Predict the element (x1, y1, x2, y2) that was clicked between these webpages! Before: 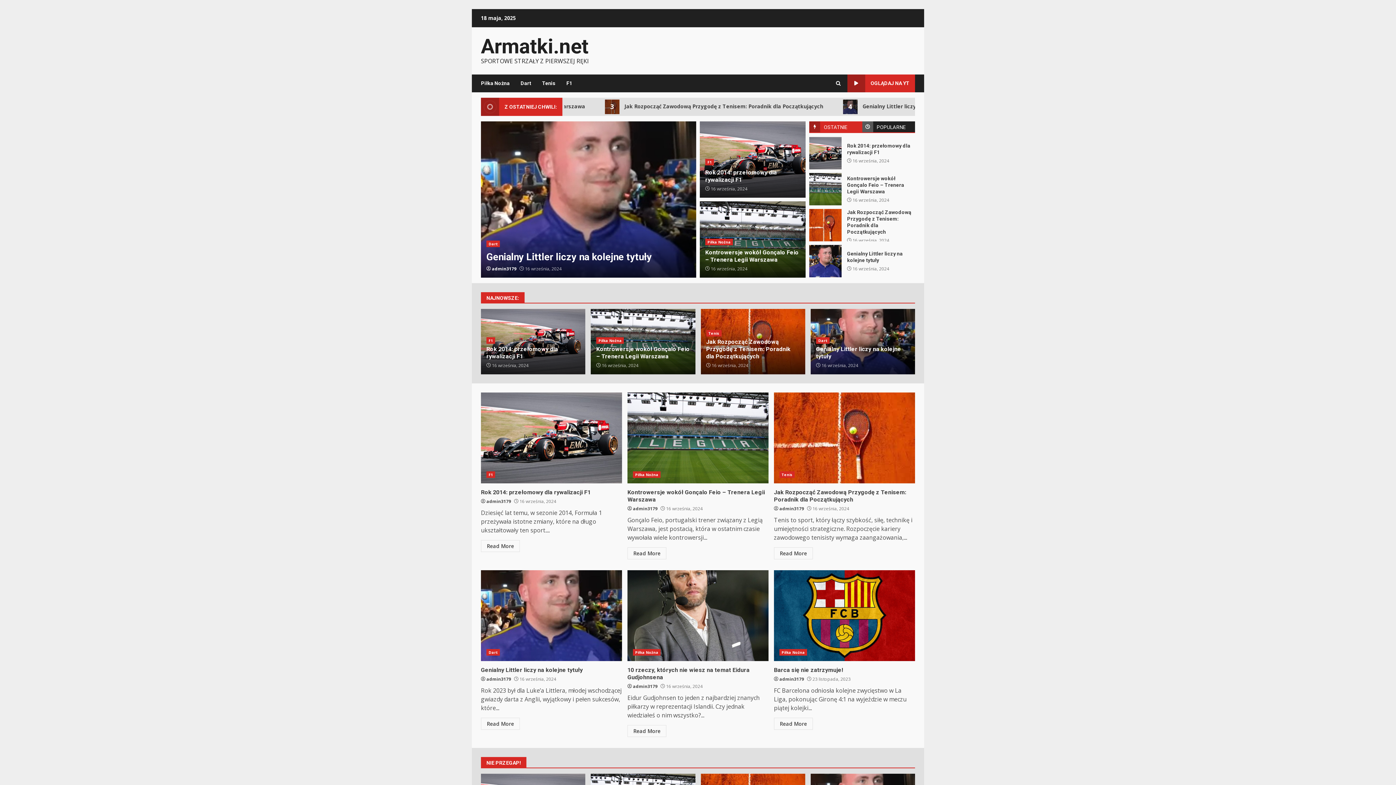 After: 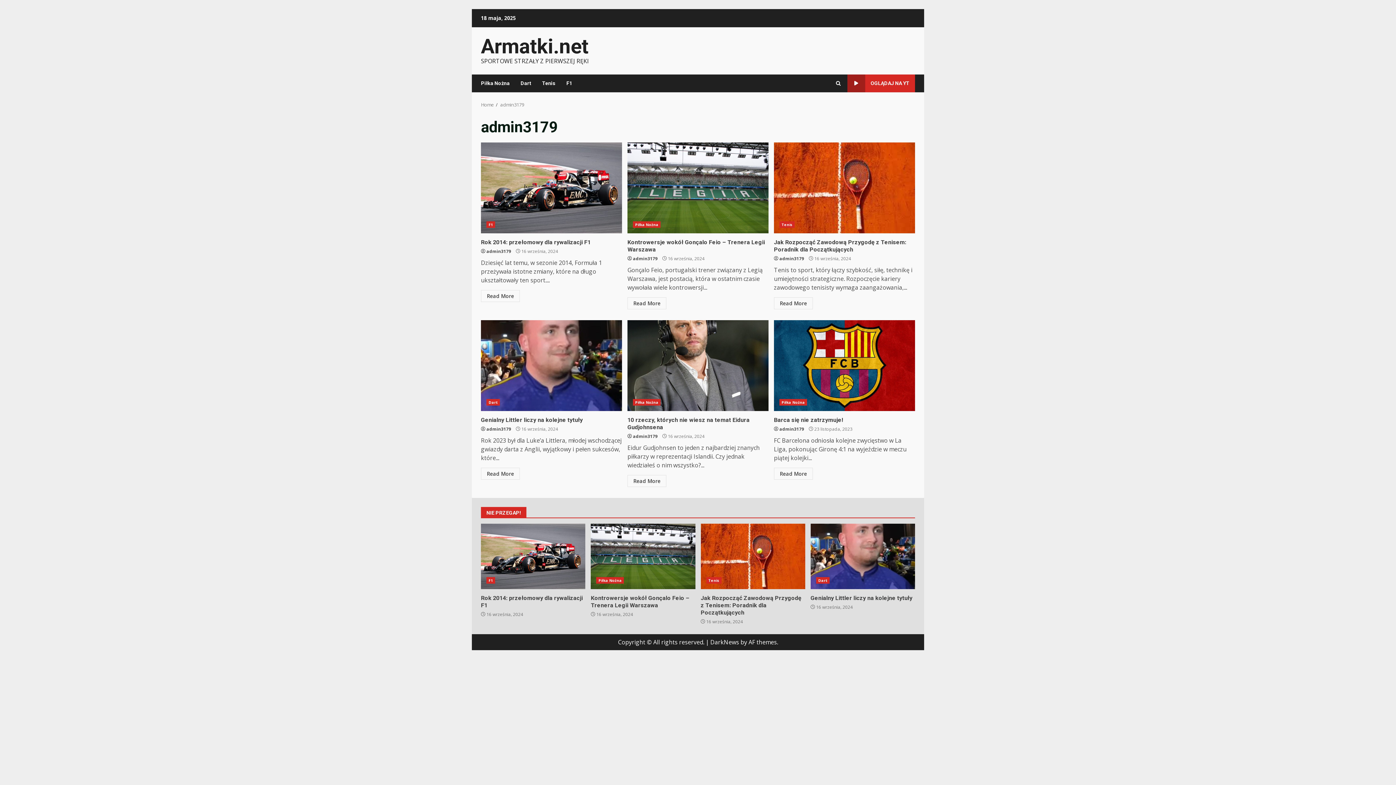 Action: bbox: (486, 676, 511, 682) label: admin3179